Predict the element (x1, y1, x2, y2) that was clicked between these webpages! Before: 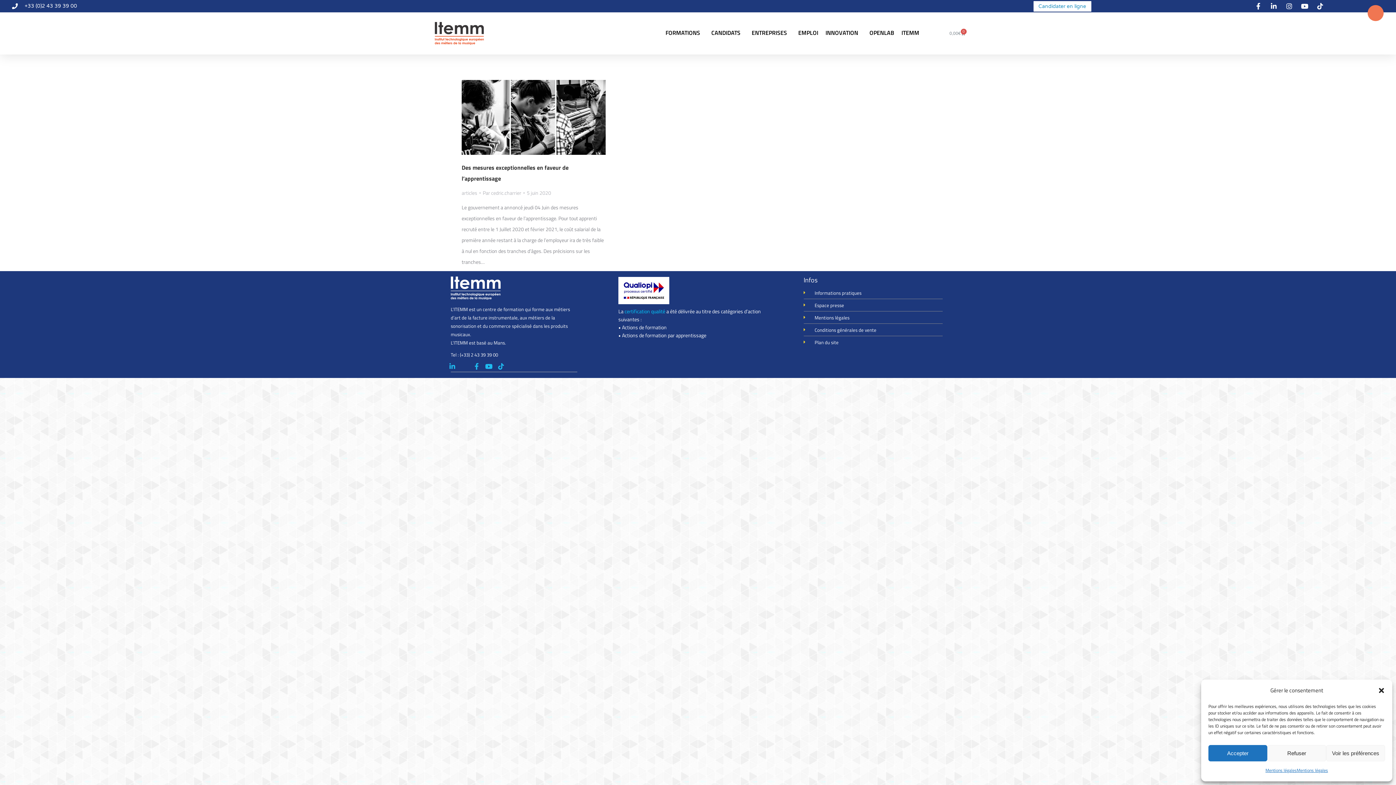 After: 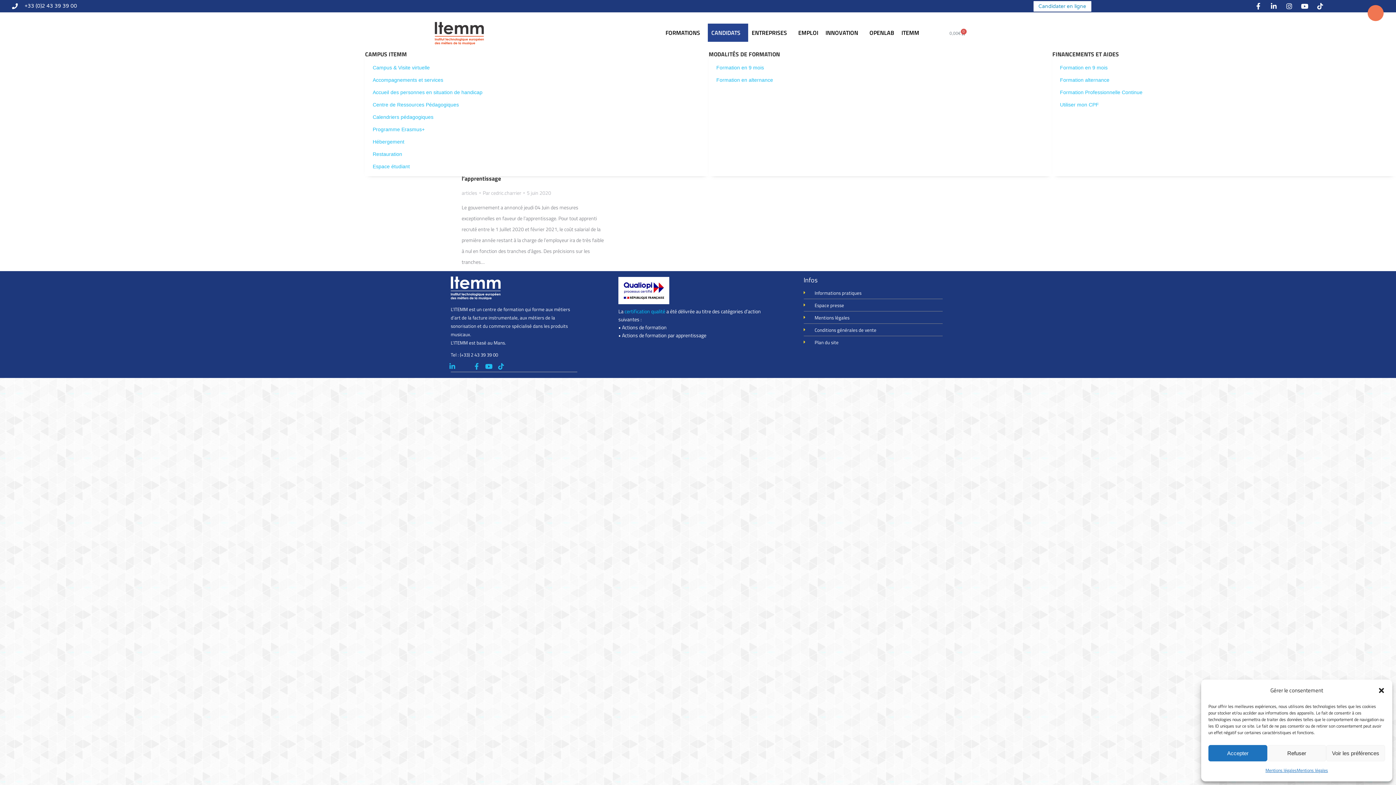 Action: bbox: (707, 23, 748, 41) label: CANDIDATS